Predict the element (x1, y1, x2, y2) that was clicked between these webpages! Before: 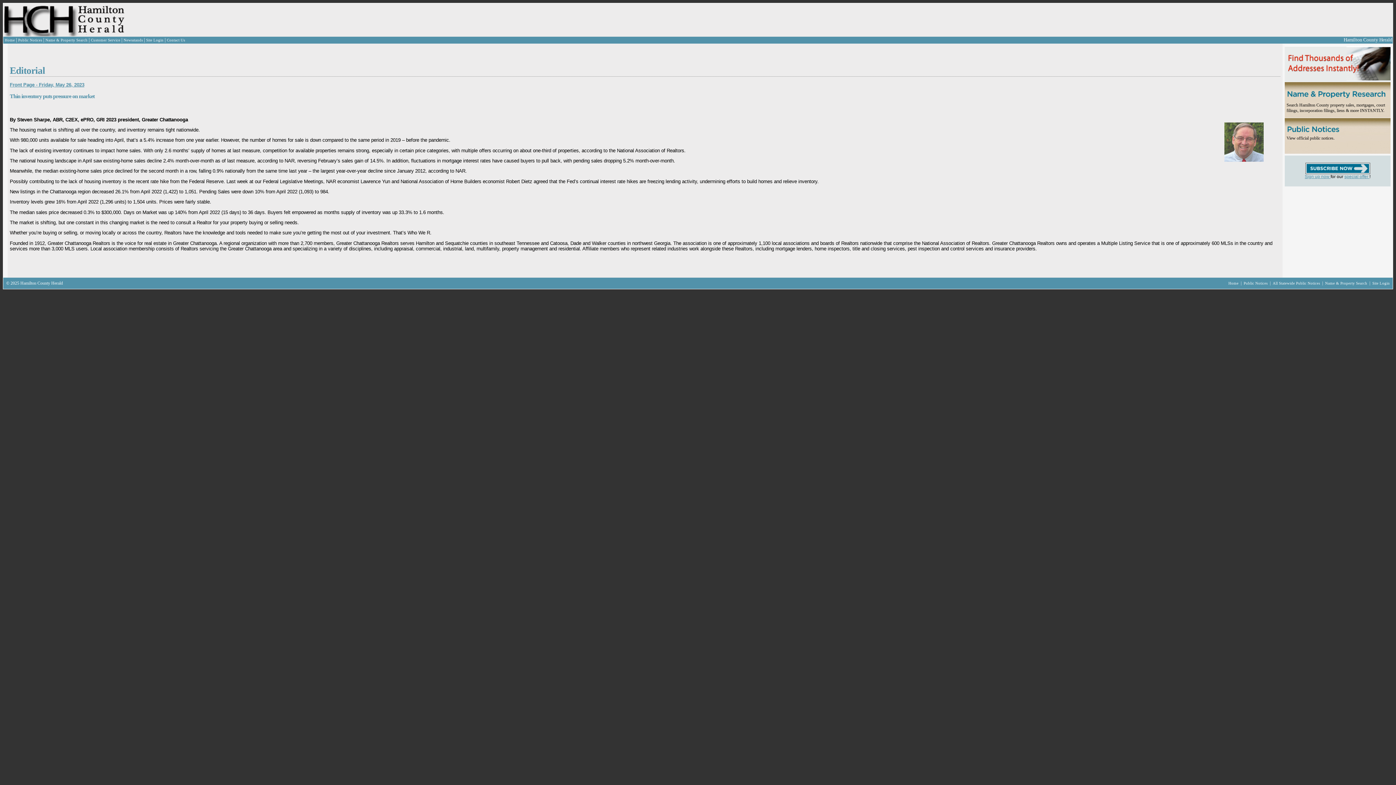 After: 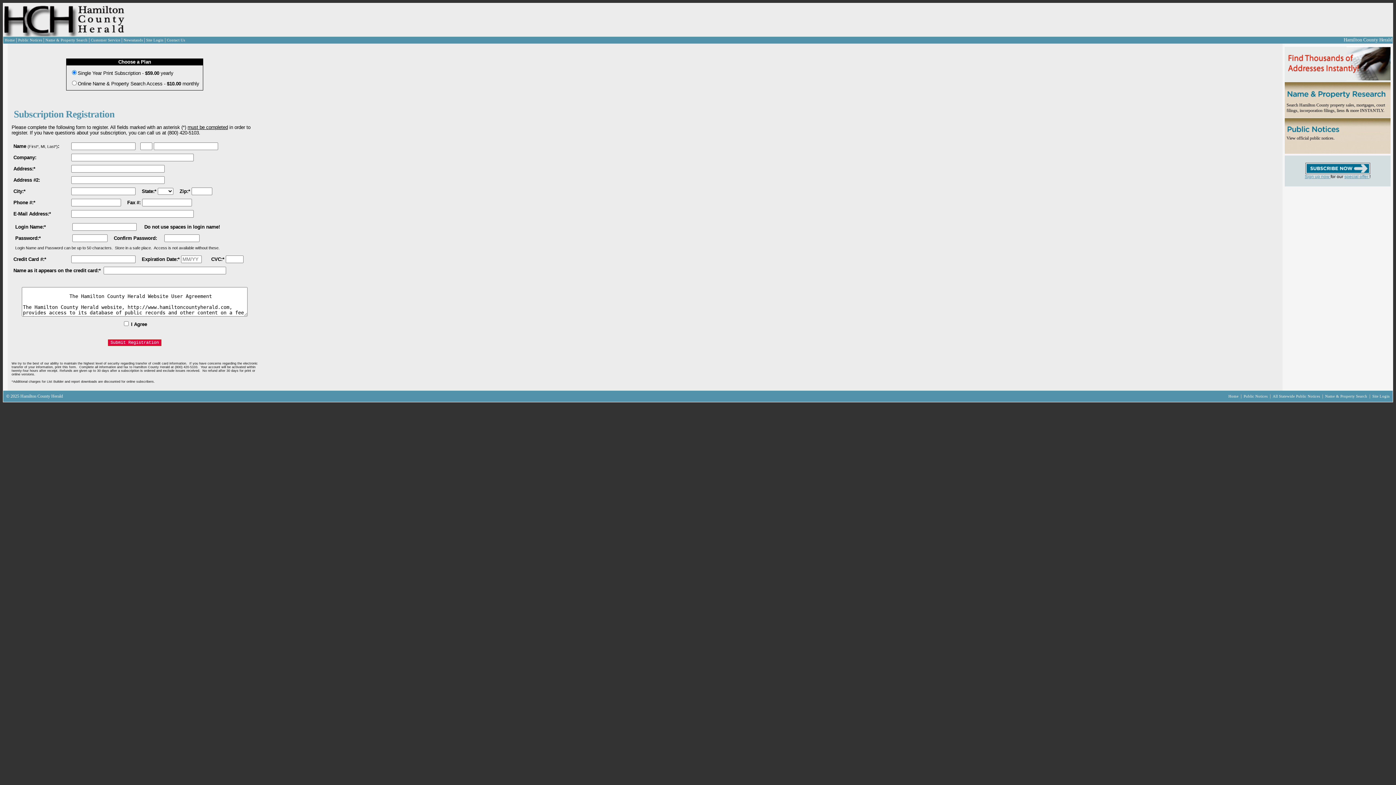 Action: label: special offer  bbox: (1344, 174, 1369, 179)